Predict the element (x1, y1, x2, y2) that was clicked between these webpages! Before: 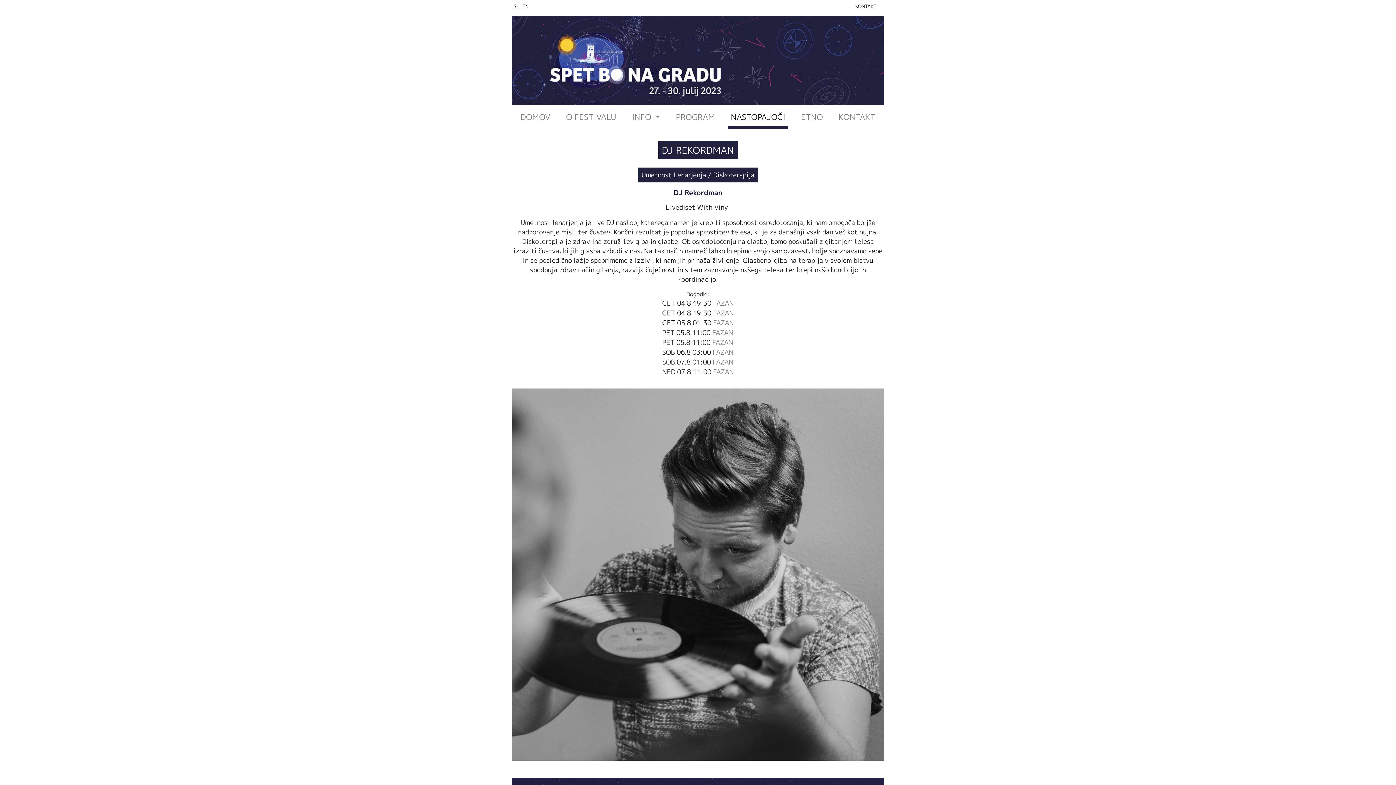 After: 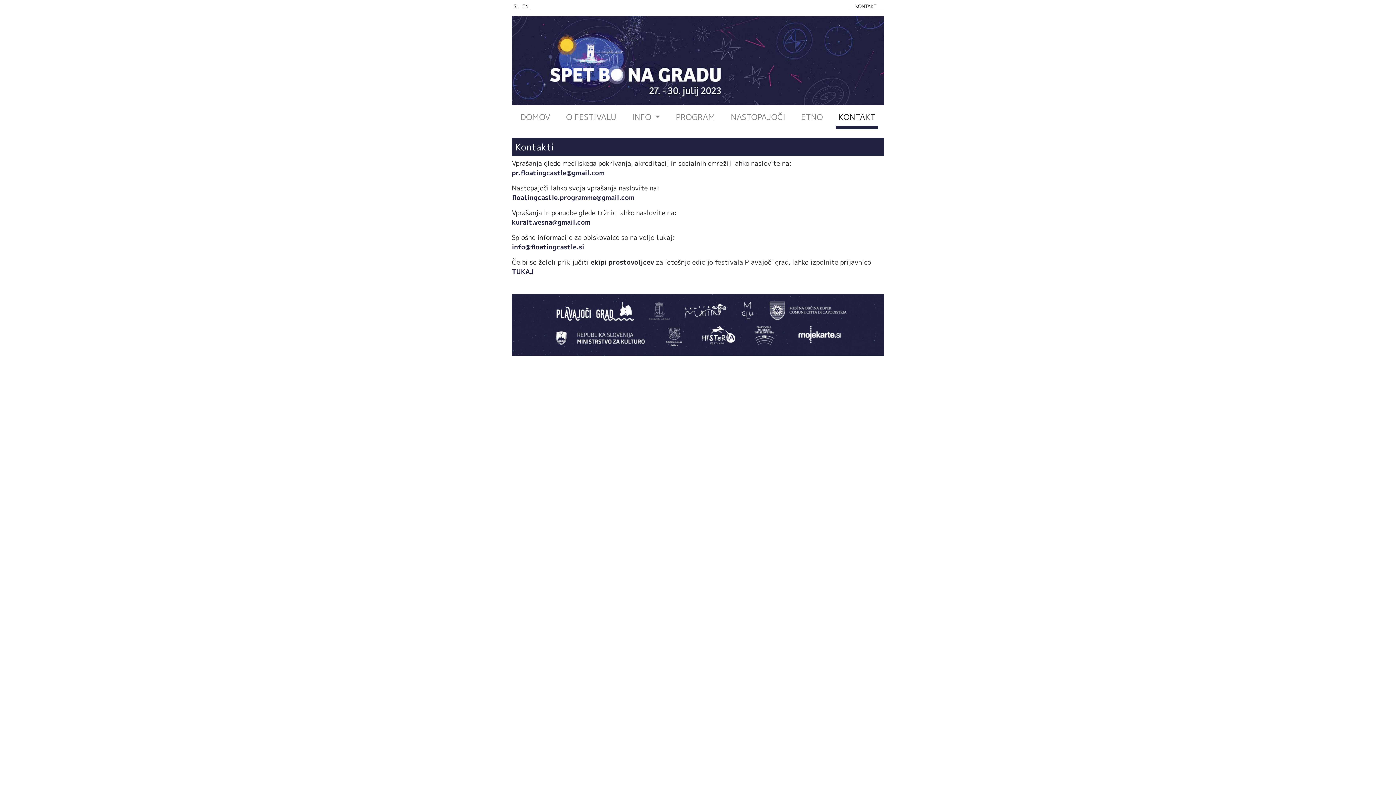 Action: label: KONTAKT bbox: (835, 108, 878, 125)